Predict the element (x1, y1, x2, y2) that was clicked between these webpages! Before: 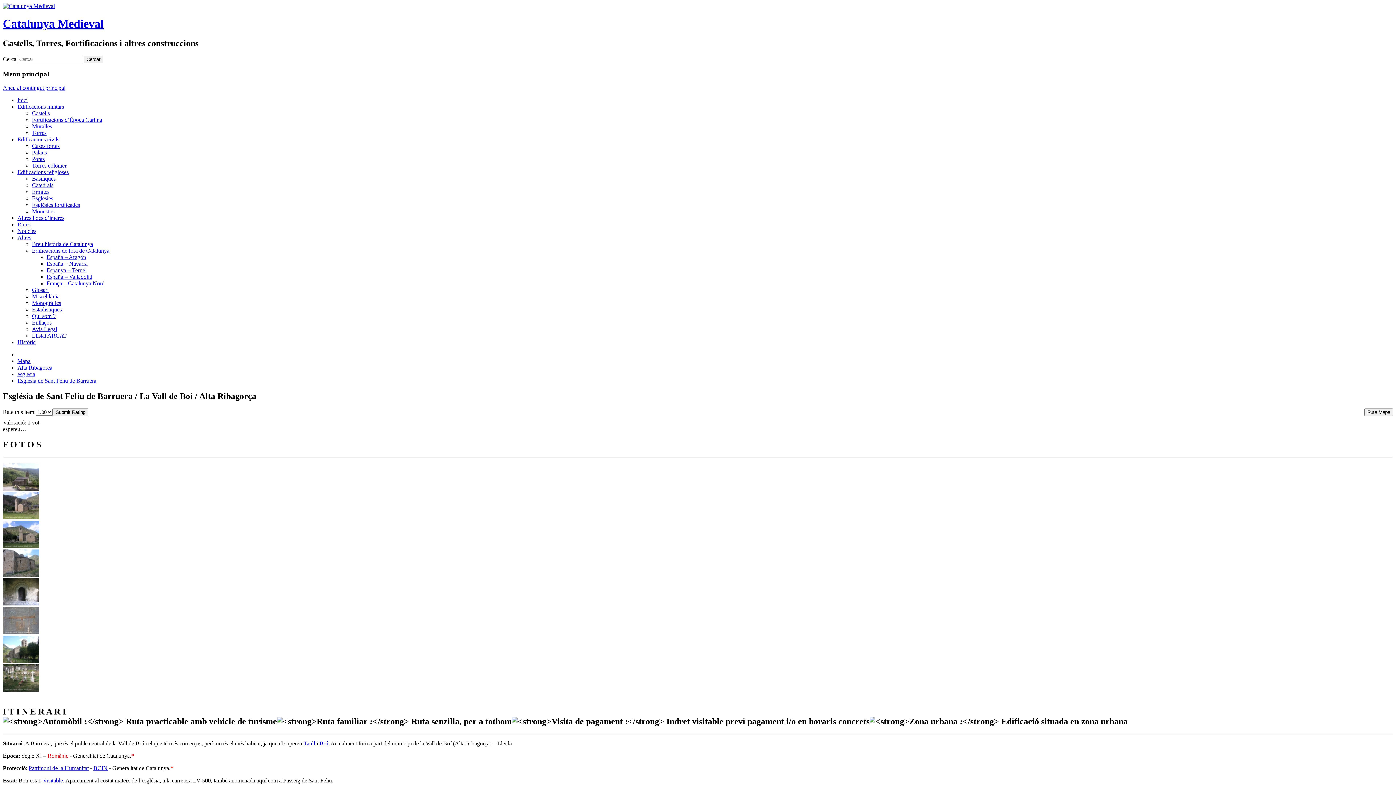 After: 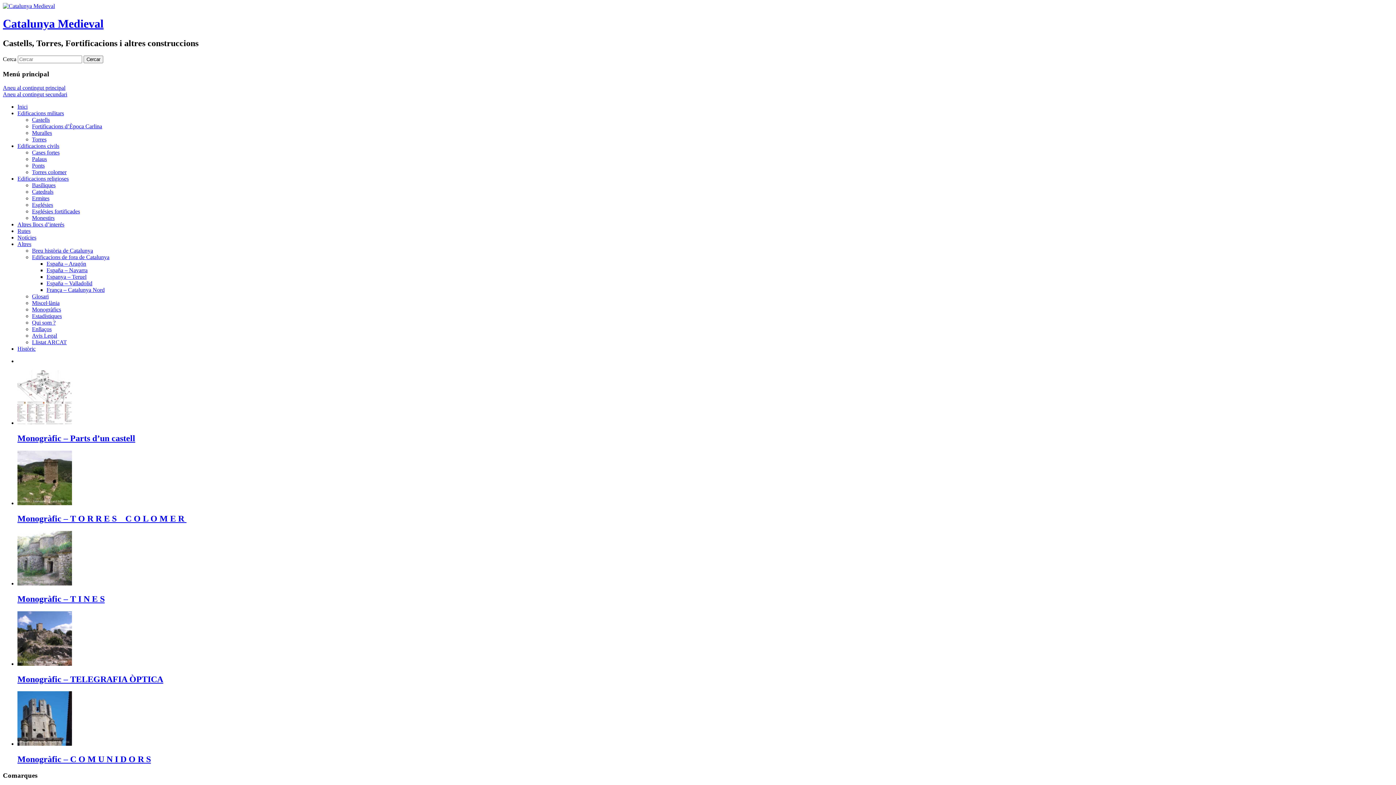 Action: bbox: (32, 300, 61, 306) label: Monogràfics